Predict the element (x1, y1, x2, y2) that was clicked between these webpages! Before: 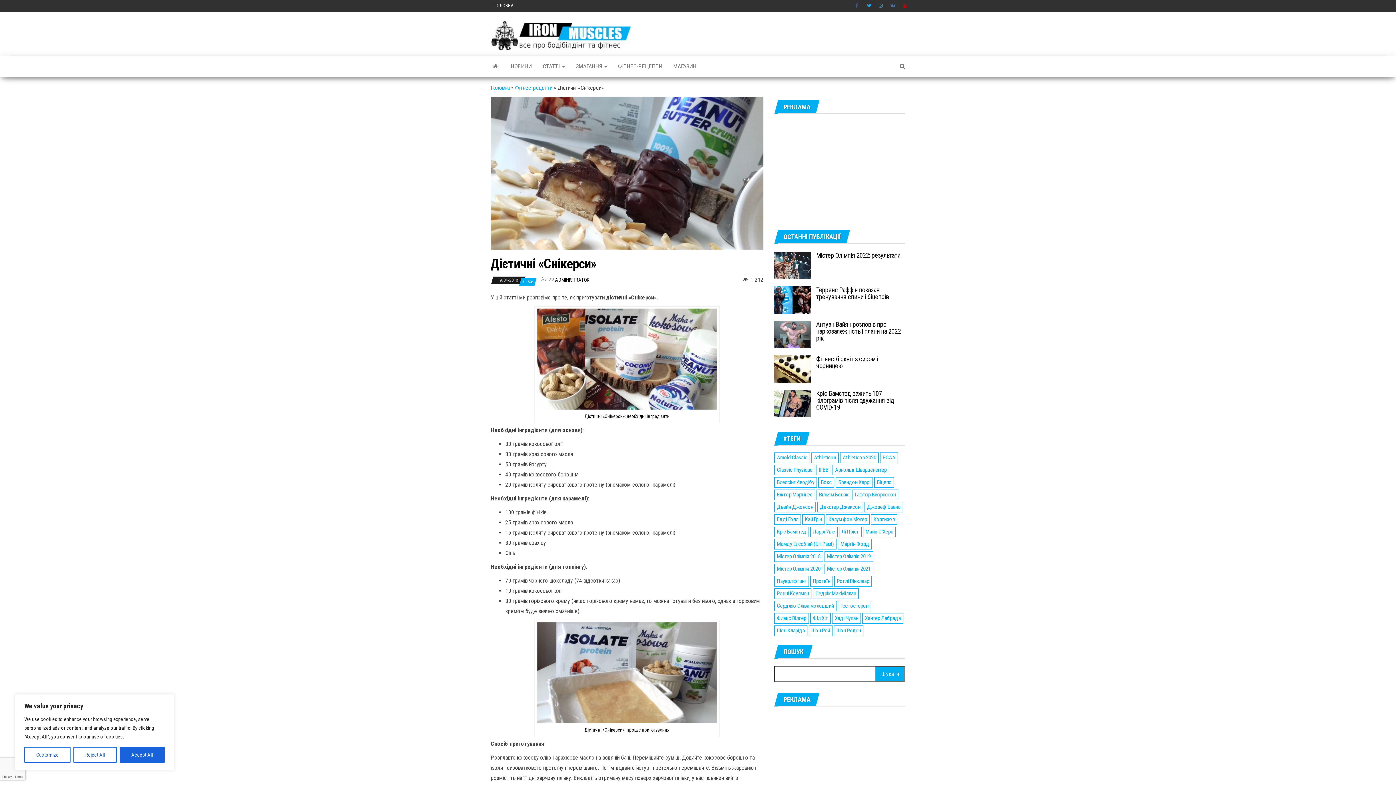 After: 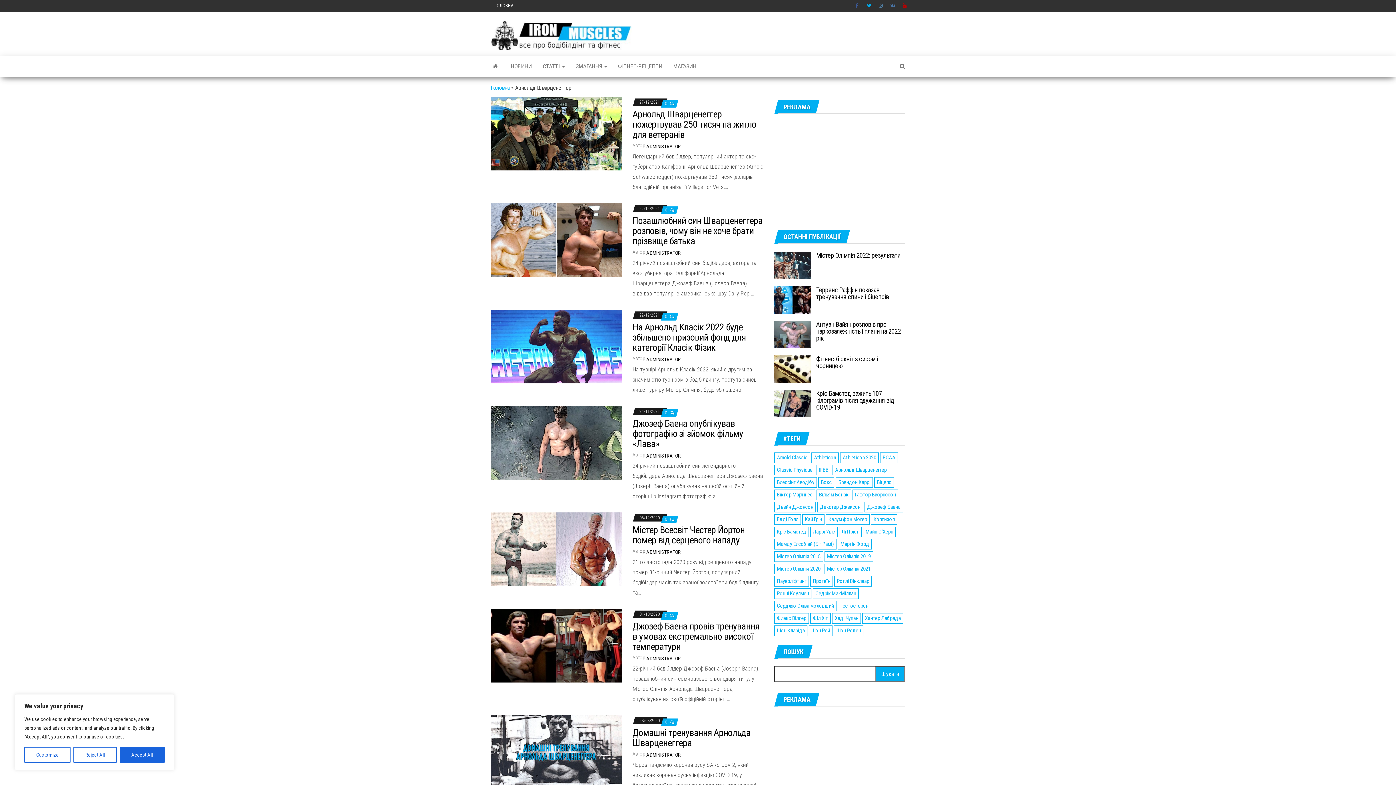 Action: label: Арнольд Шварценеггер (13 елементів) bbox: (832, 465, 889, 475)